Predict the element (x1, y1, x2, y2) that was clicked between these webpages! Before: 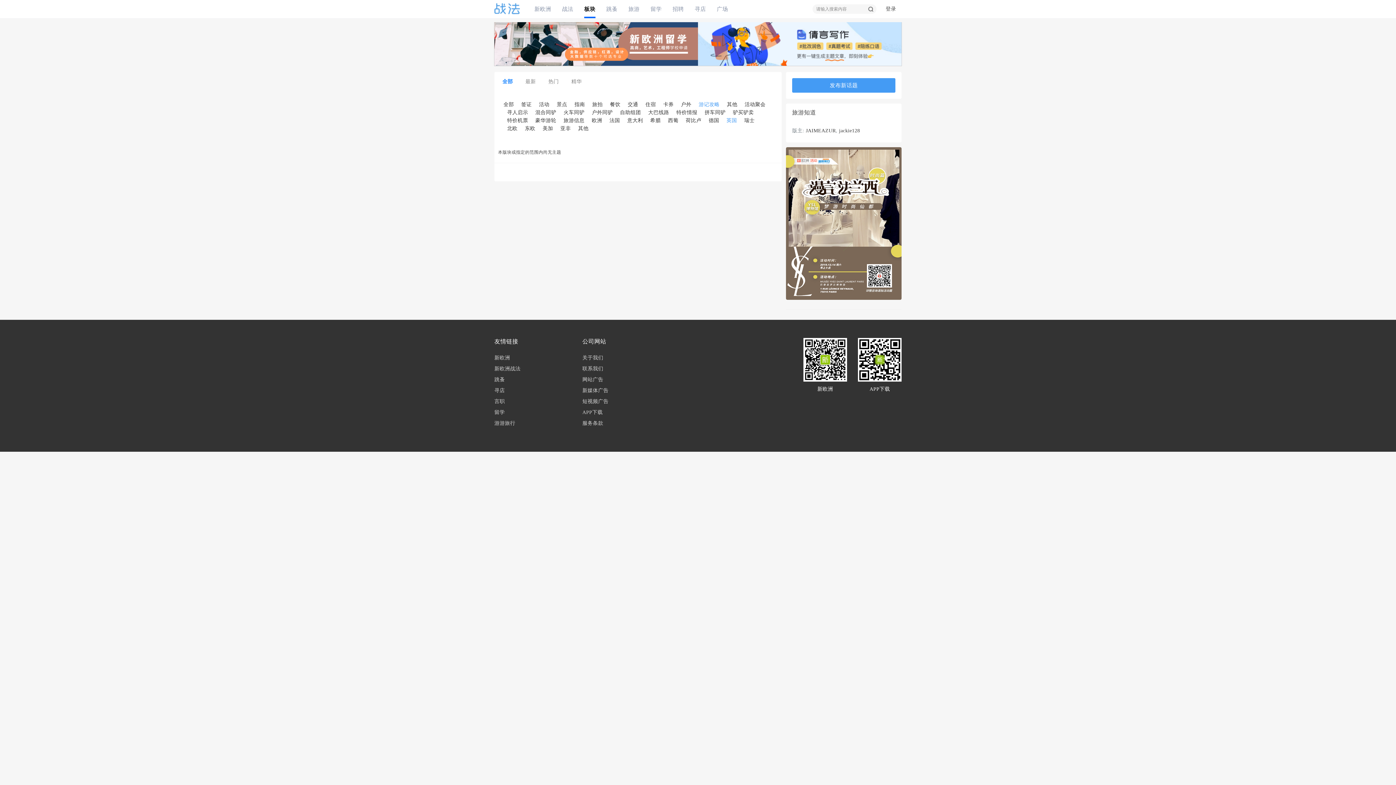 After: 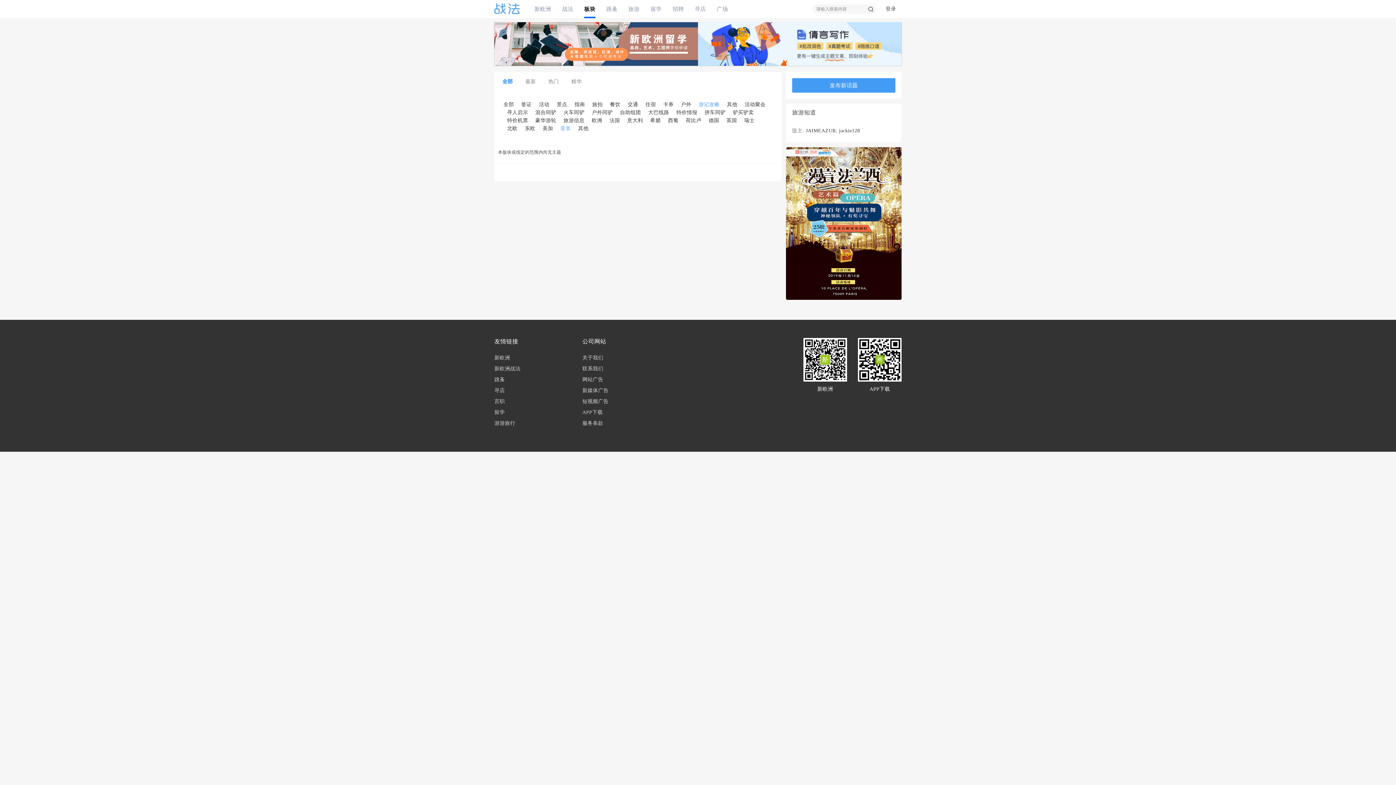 Action: bbox: (560, 124, 571, 132) label: 亚非27